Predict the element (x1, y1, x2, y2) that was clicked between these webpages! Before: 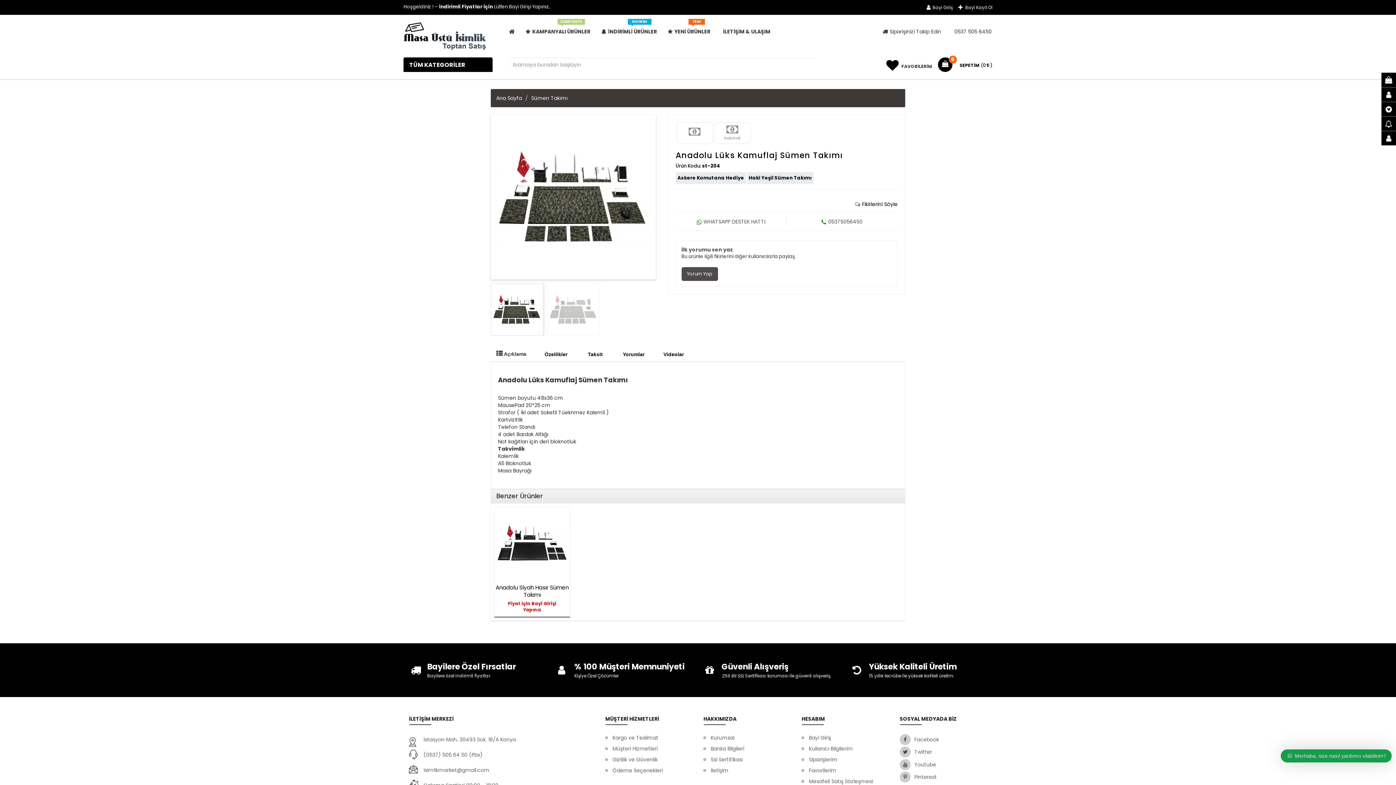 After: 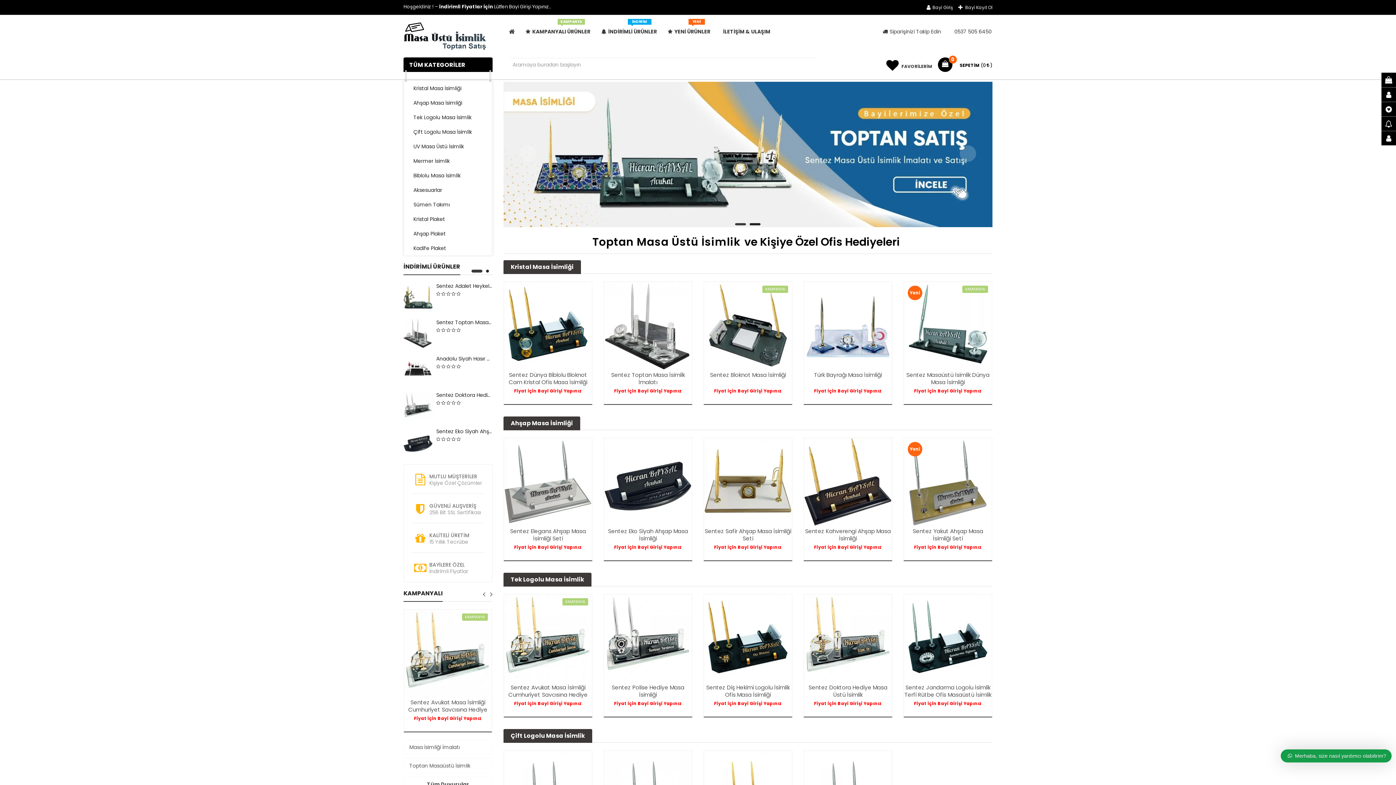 Action: label: 0537 505 6450 bbox: (954, 28, 992, 35)